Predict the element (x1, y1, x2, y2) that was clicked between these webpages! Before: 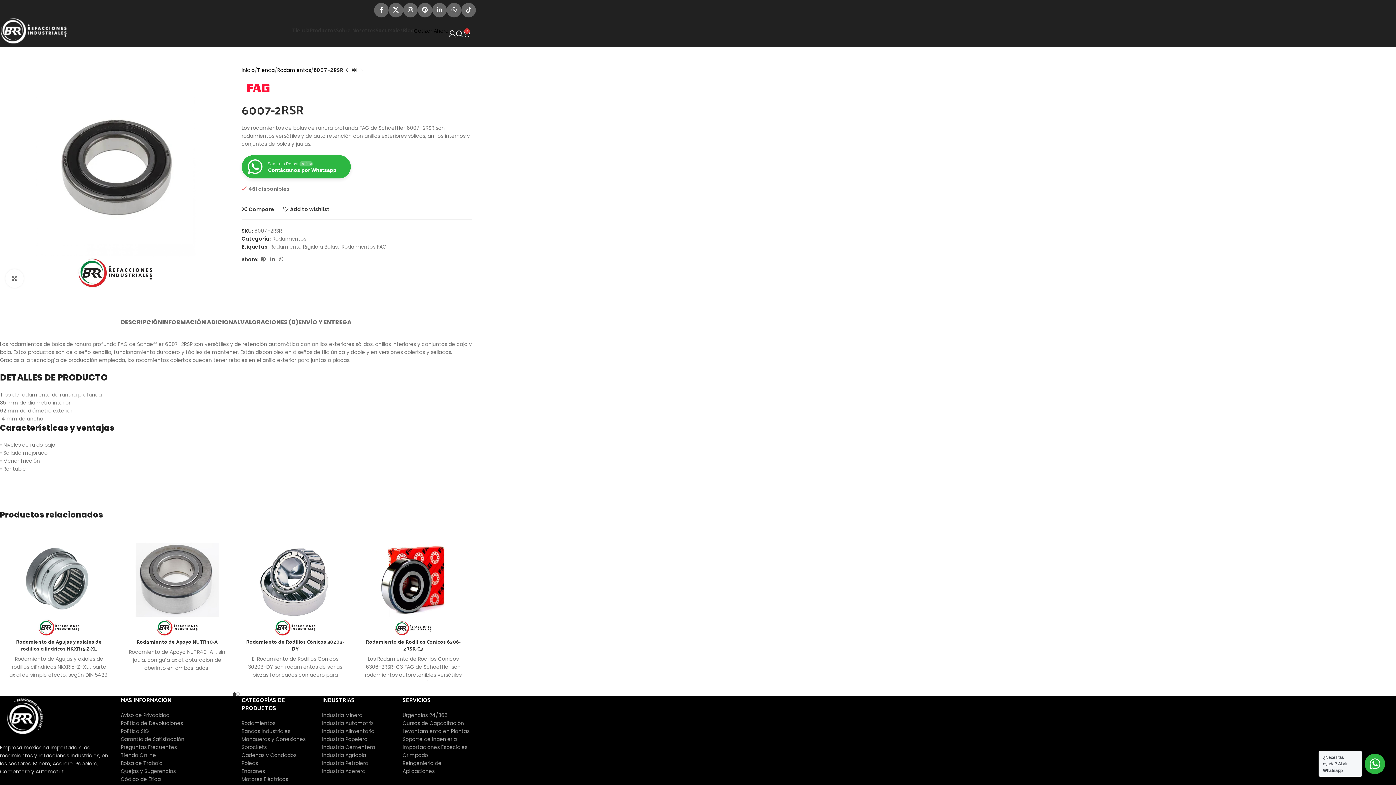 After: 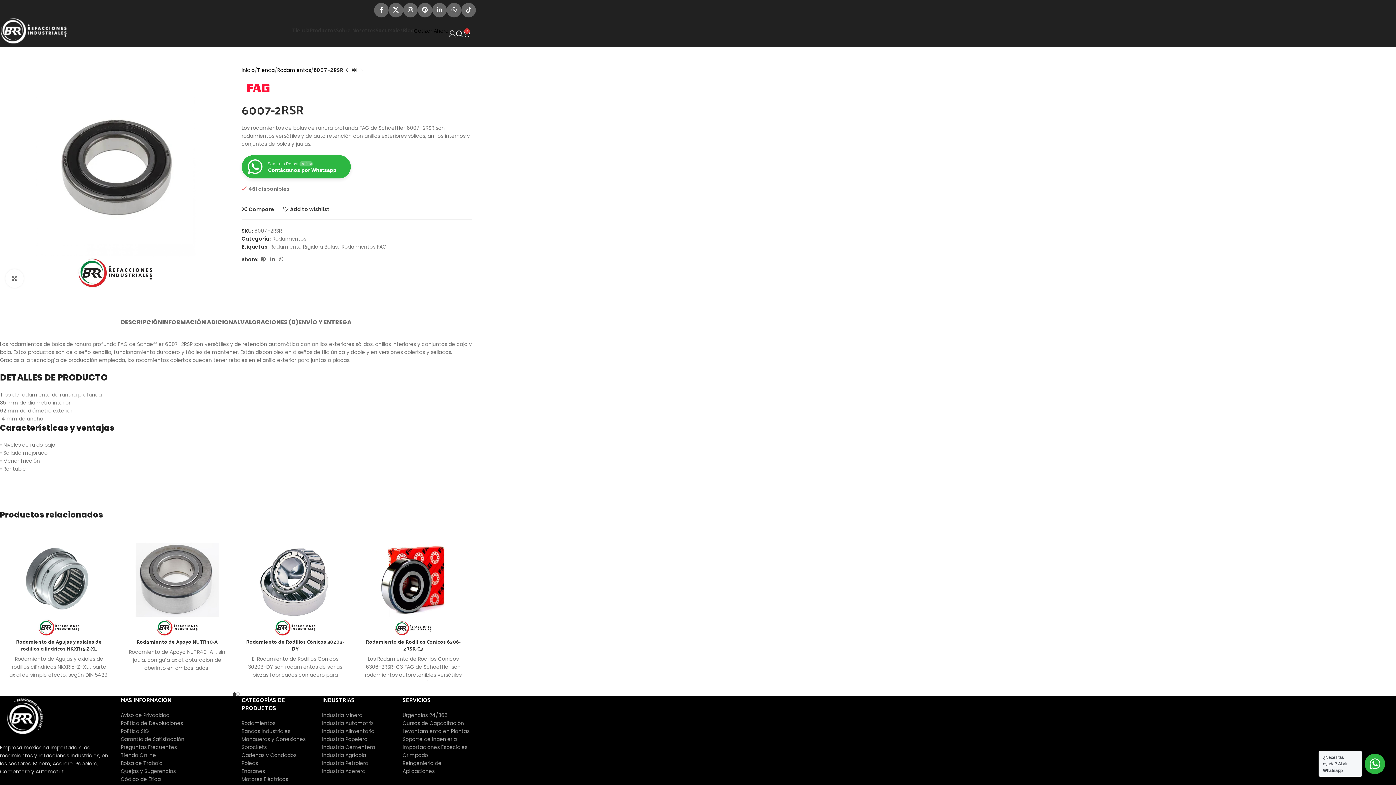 Action: bbox: (448, 26, 456, 40)